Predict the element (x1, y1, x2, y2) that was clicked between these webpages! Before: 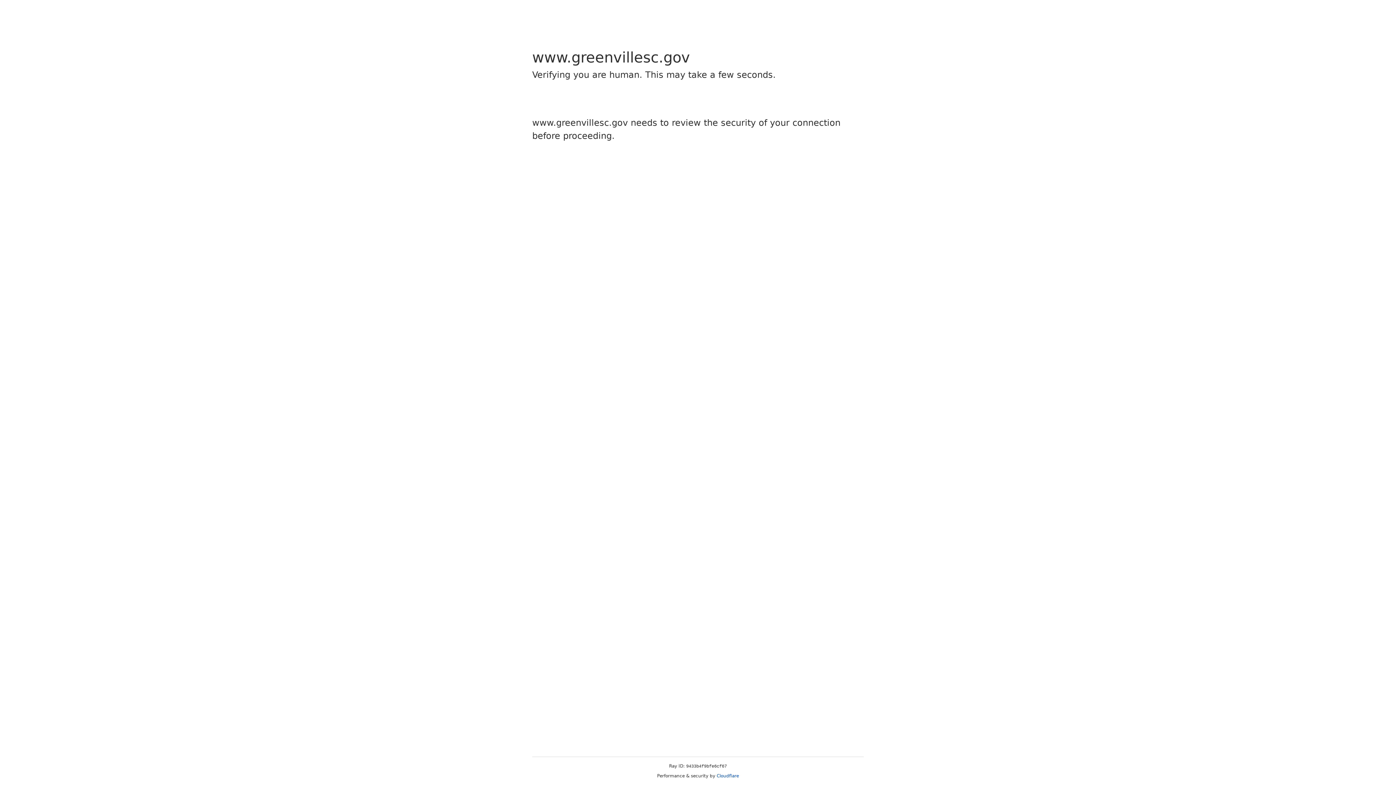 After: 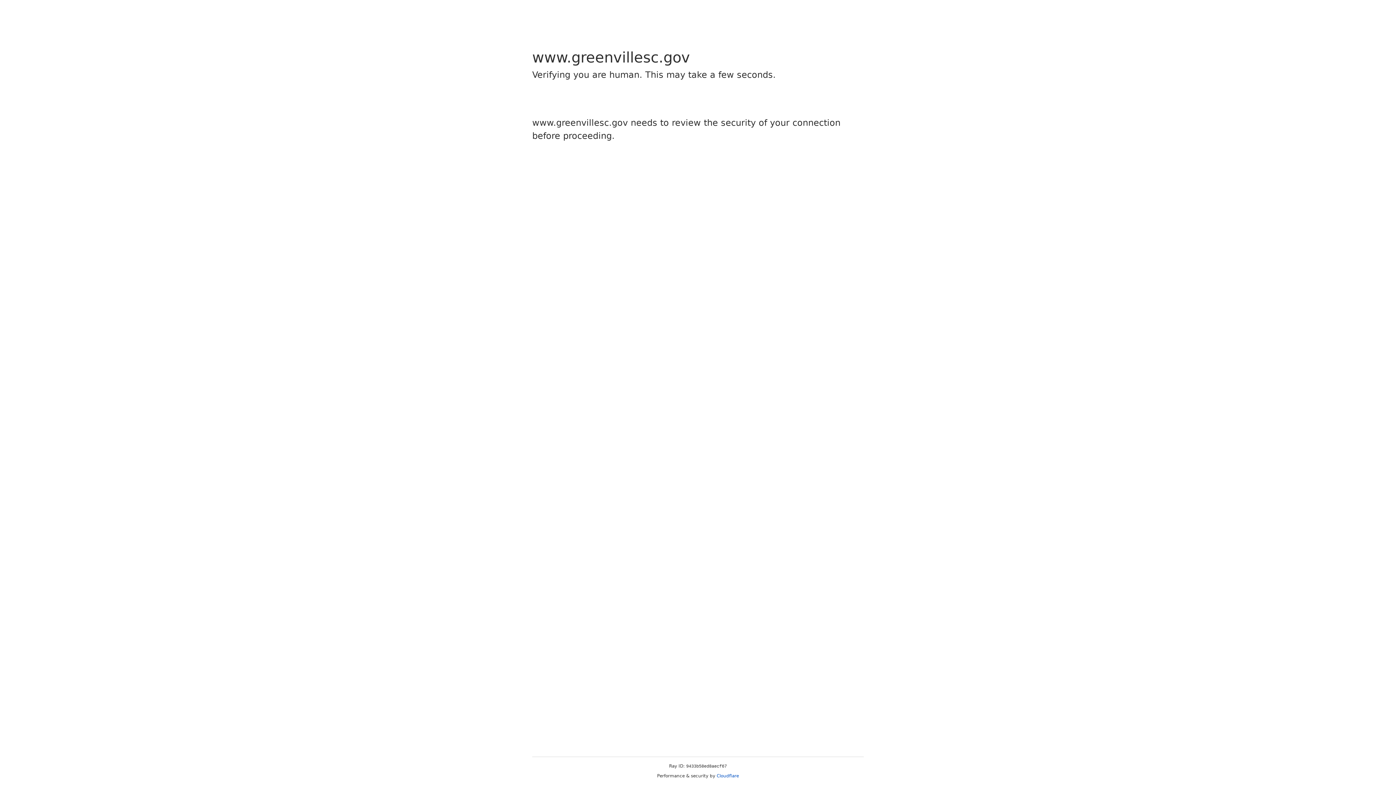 Action: label: Cloudflare bbox: (716, 773, 739, 778)